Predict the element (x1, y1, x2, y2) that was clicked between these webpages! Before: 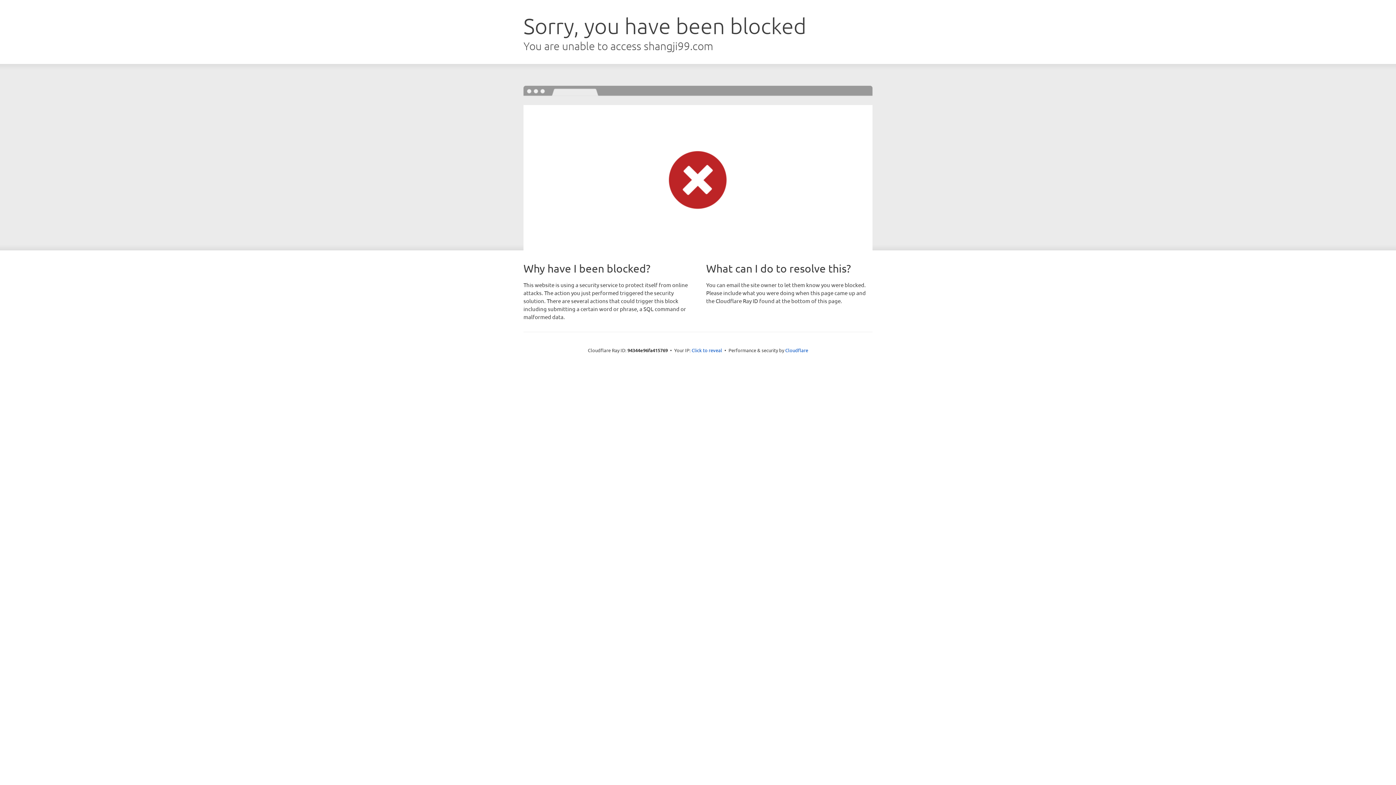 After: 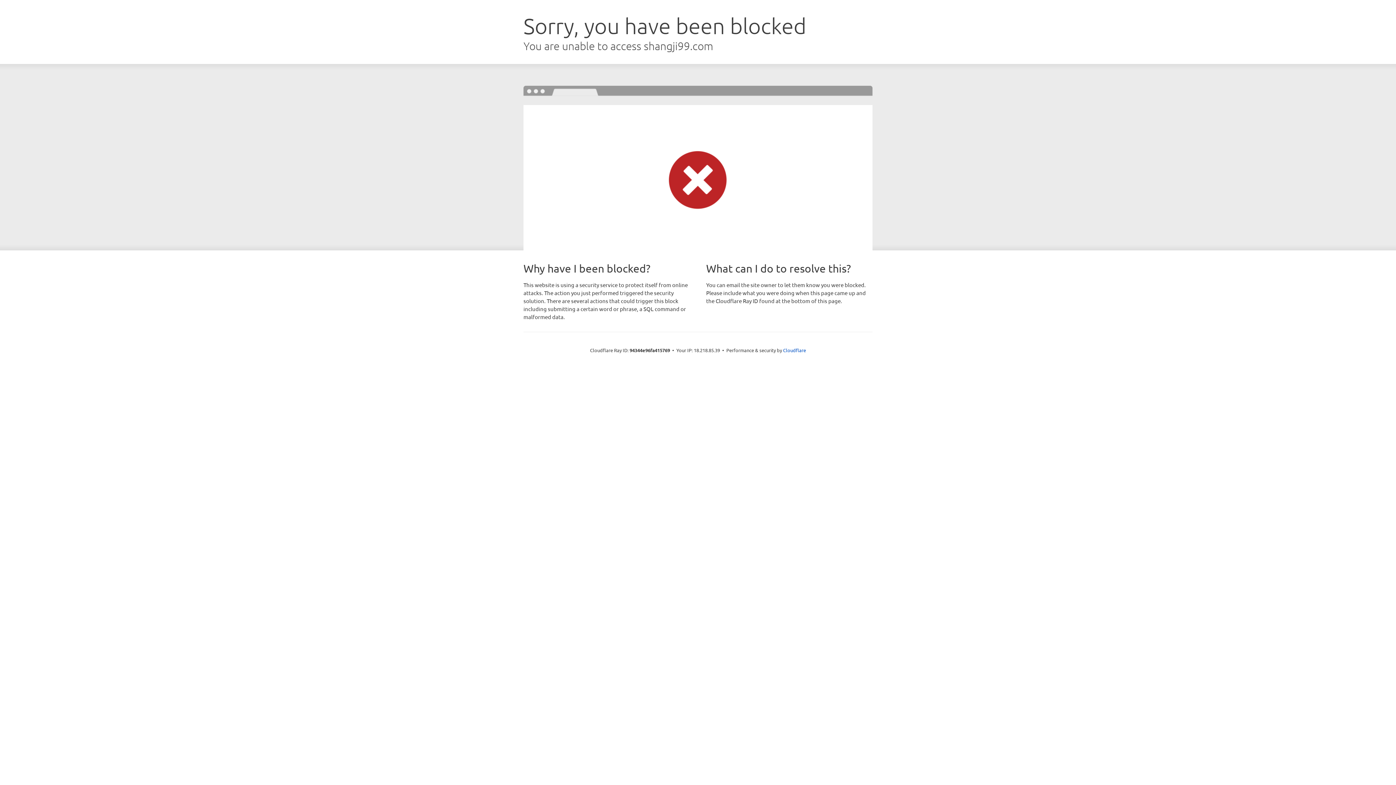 Action: label: Click to reveal bbox: (691, 346, 722, 353)